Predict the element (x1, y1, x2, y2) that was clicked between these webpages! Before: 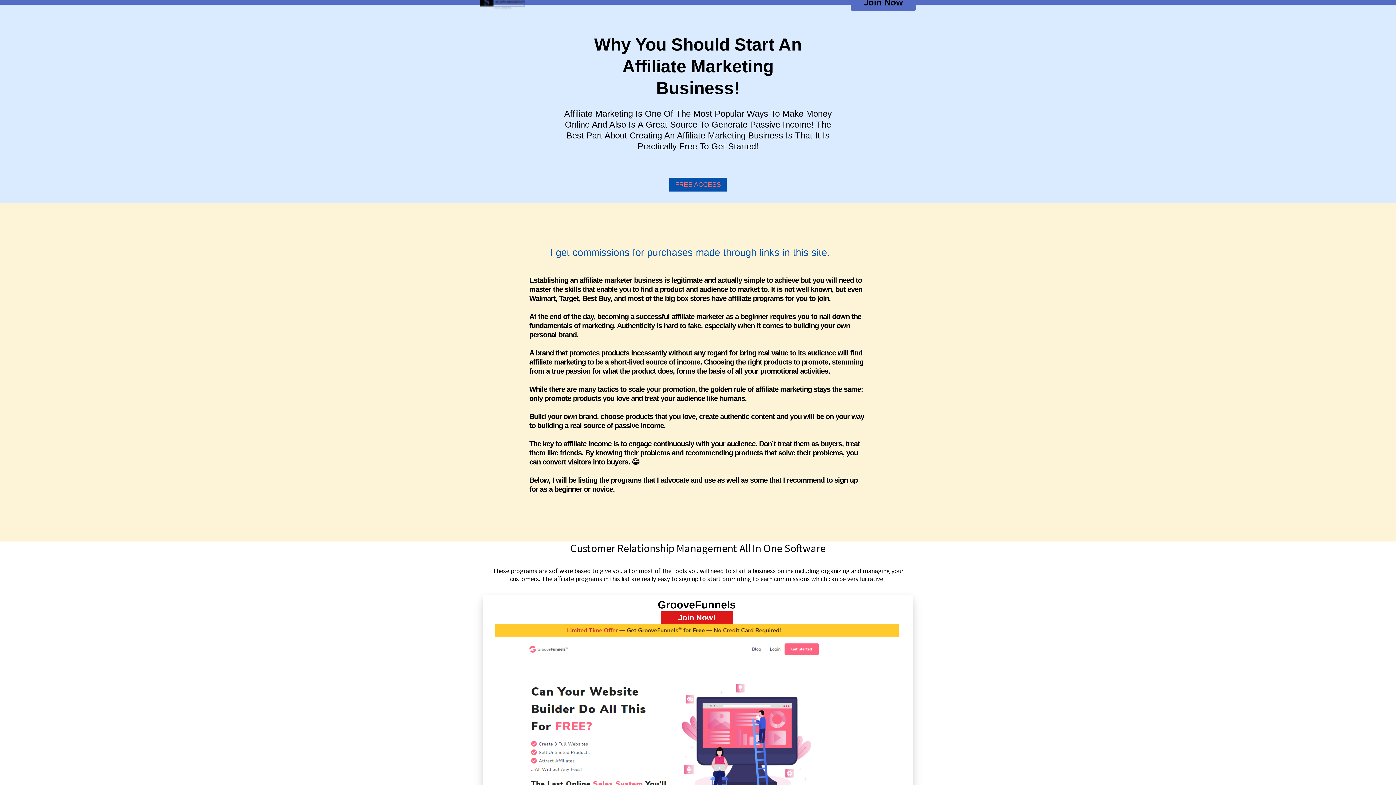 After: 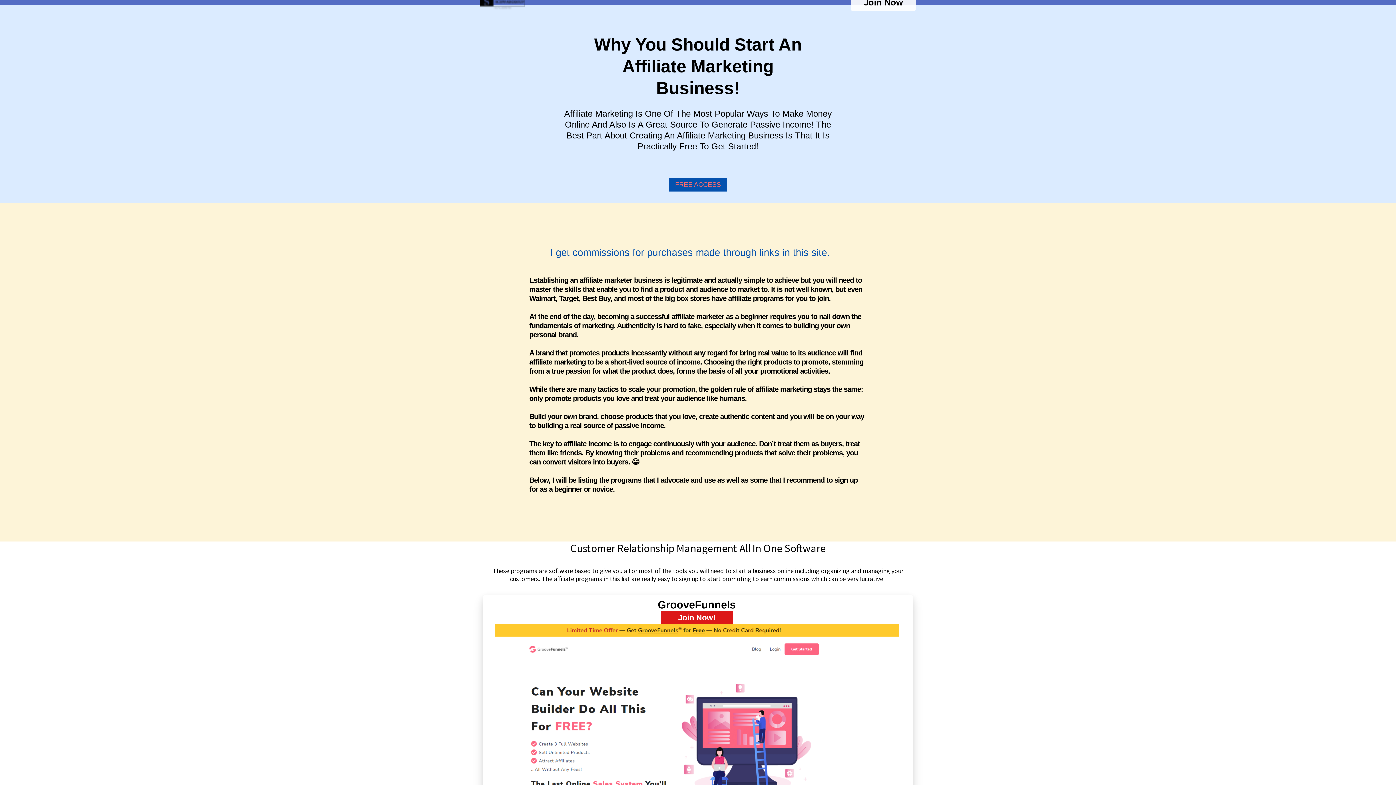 Action: bbox: (850, -6, 916, 10) label: Join Now